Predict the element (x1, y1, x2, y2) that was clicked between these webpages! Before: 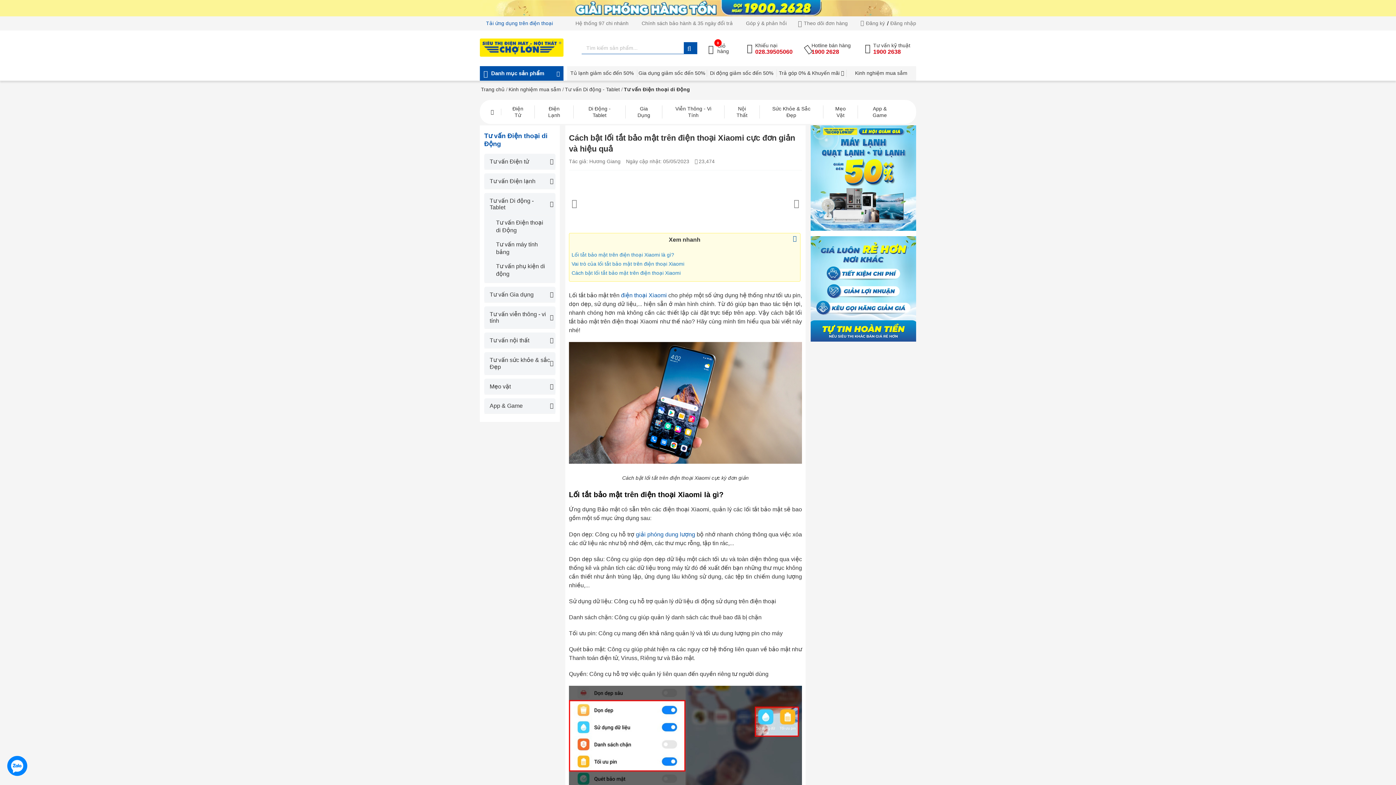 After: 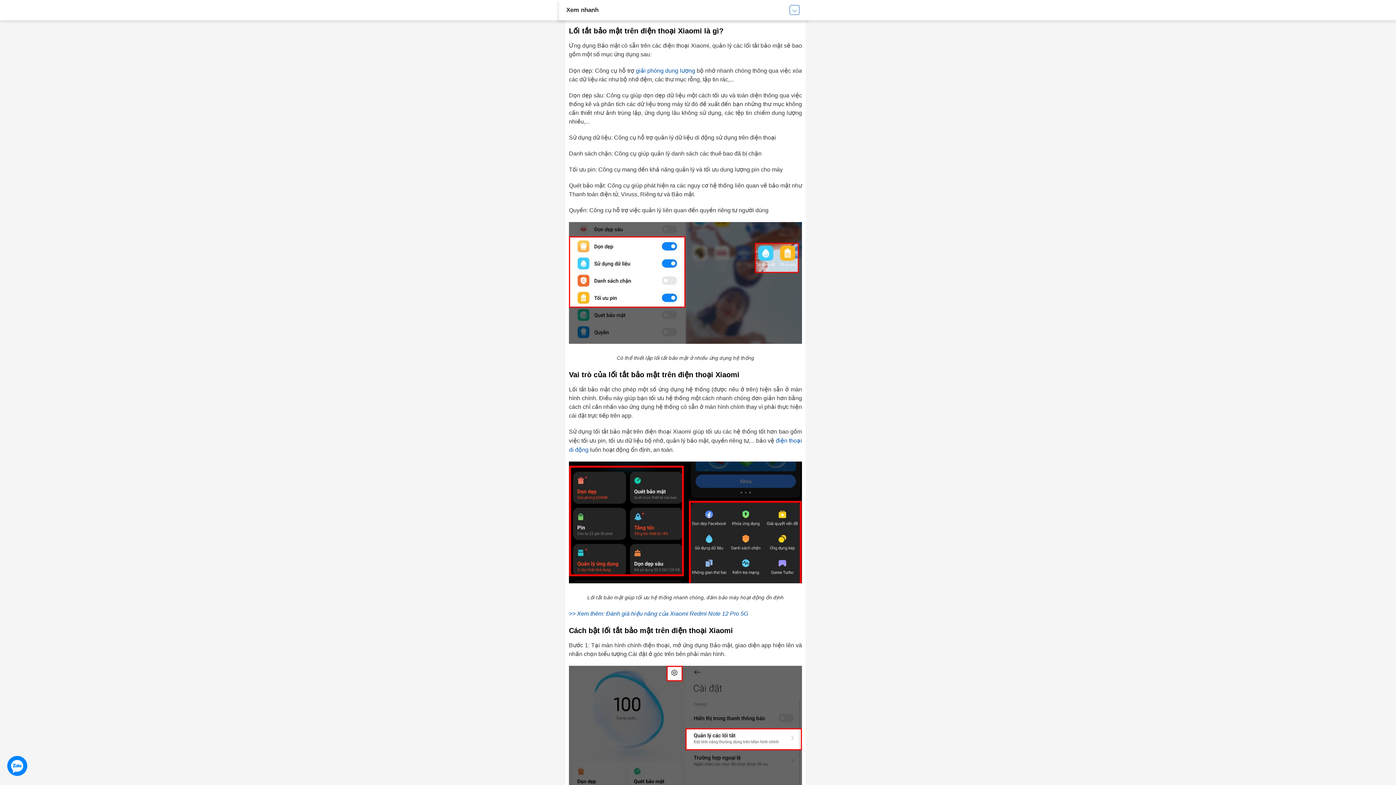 Action: label: Lối tắt bảo mật trên điện thoại Xiaomi là gì? bbox: (571, 251, 797, 258)